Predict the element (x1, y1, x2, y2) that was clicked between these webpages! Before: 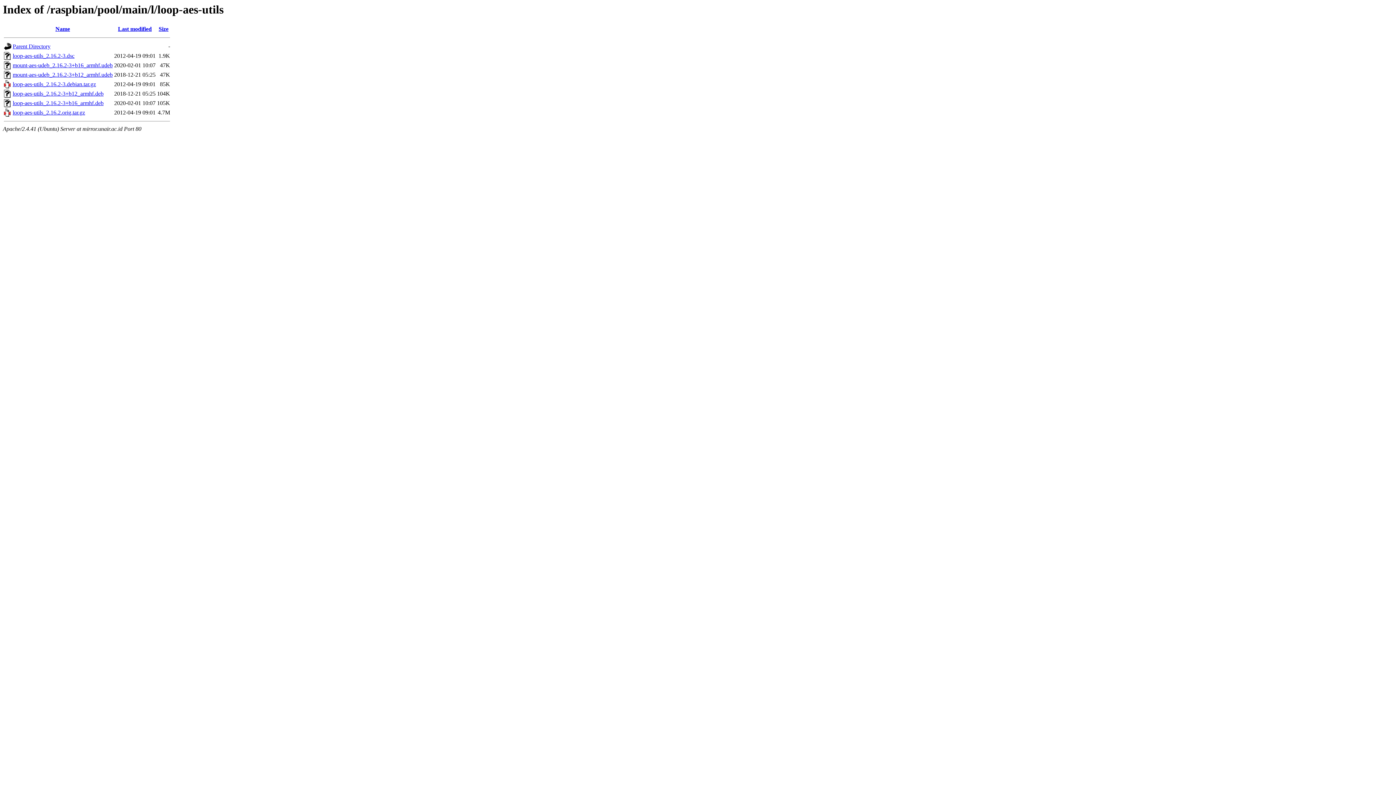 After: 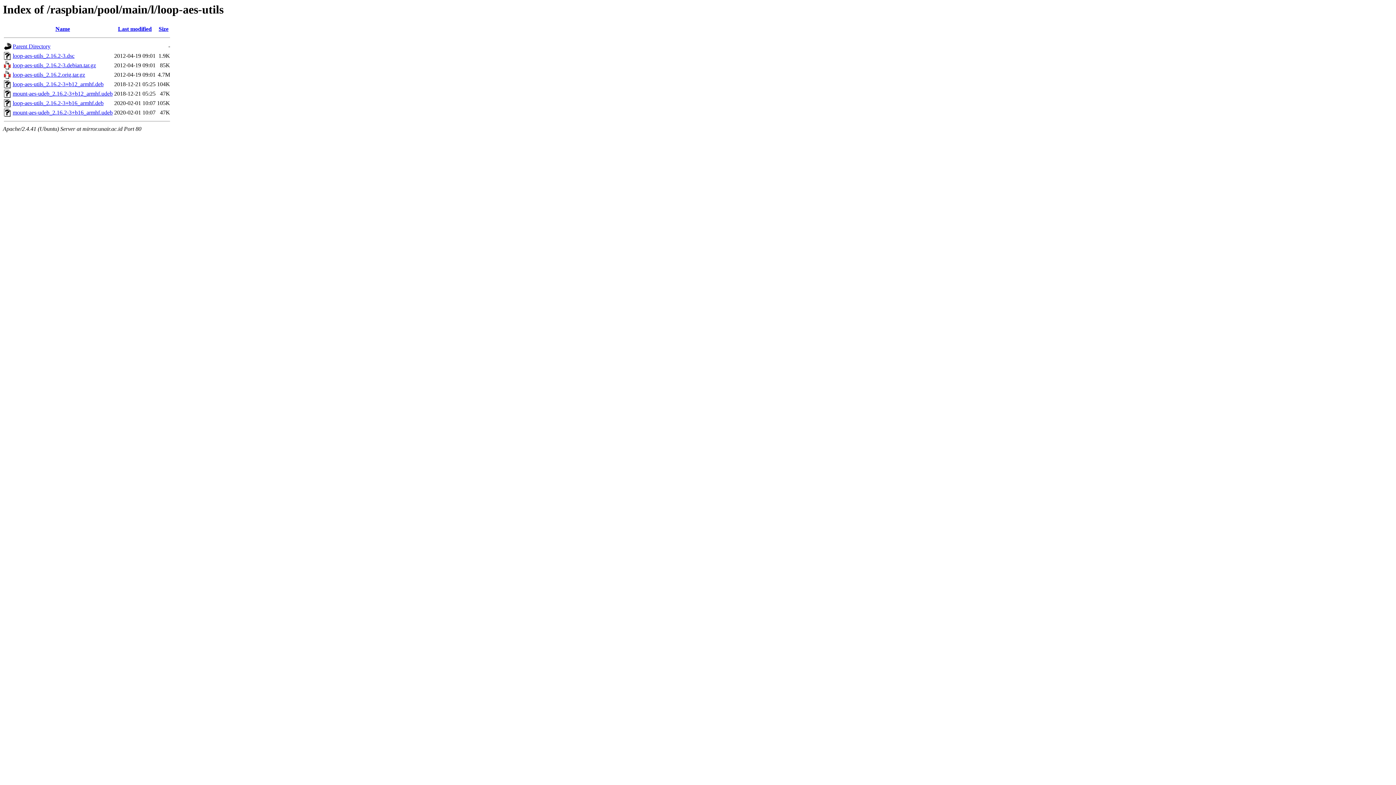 Action: label: Last modified bbox: (118, 25, 151, 32)